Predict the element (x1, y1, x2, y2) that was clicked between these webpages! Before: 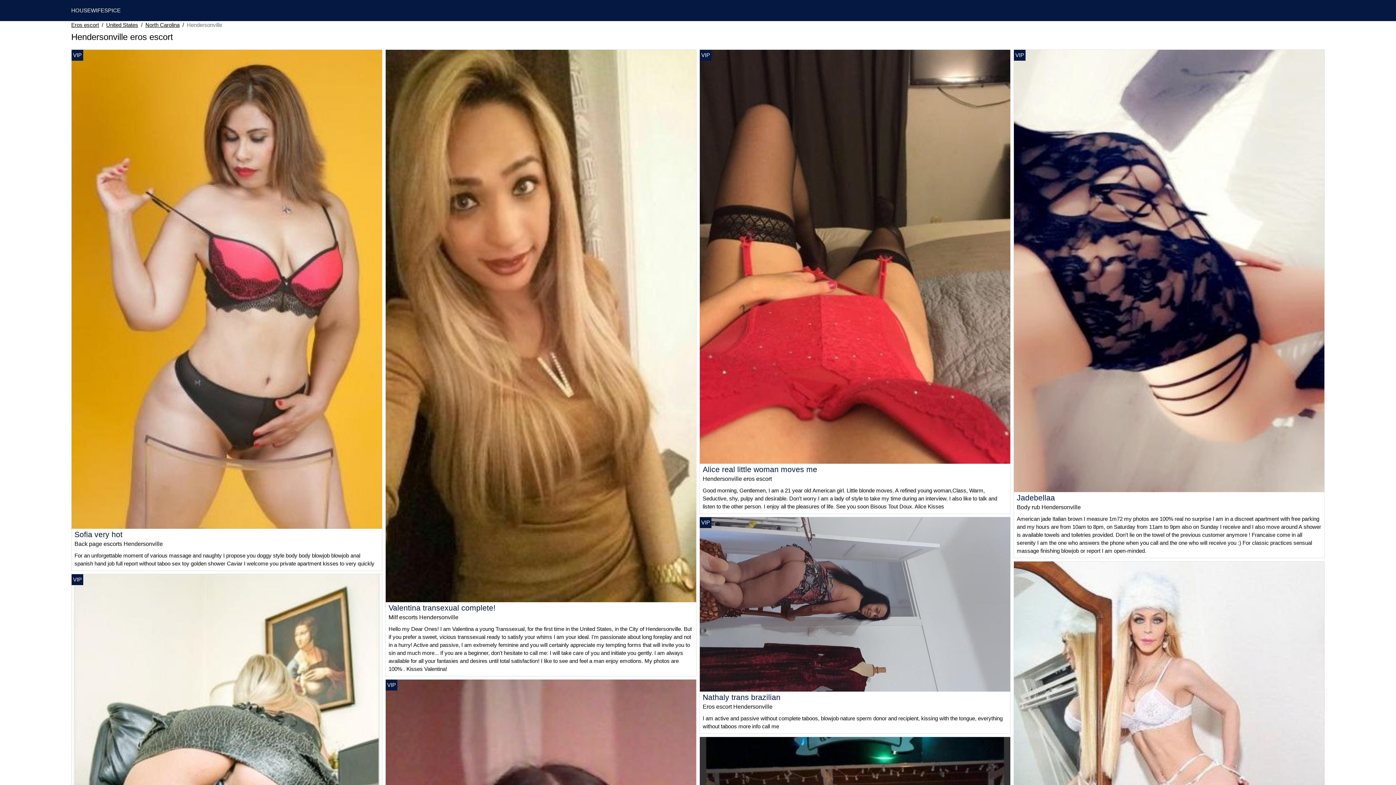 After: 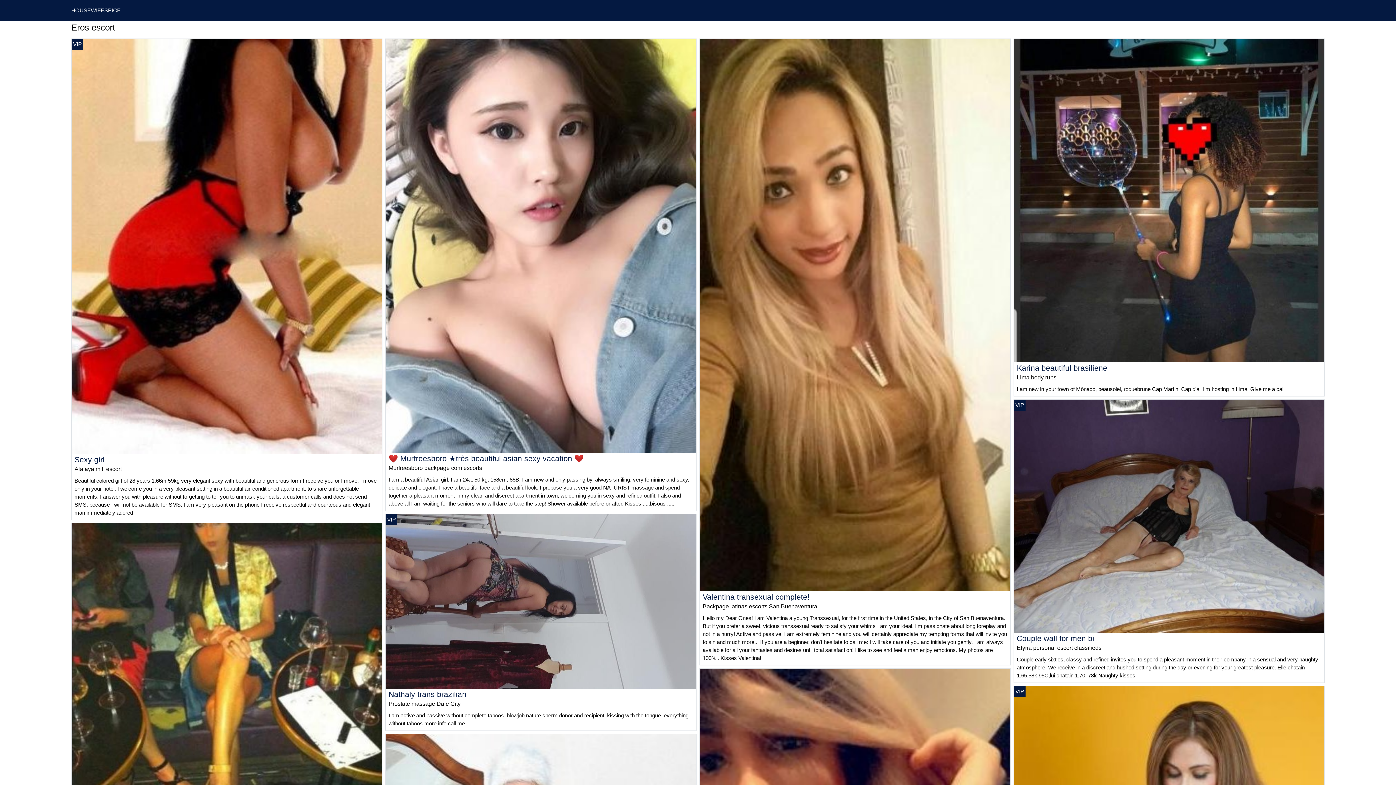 Action: bbox: (71, 7, 120, 13) label: HOUSEWIFESPICE